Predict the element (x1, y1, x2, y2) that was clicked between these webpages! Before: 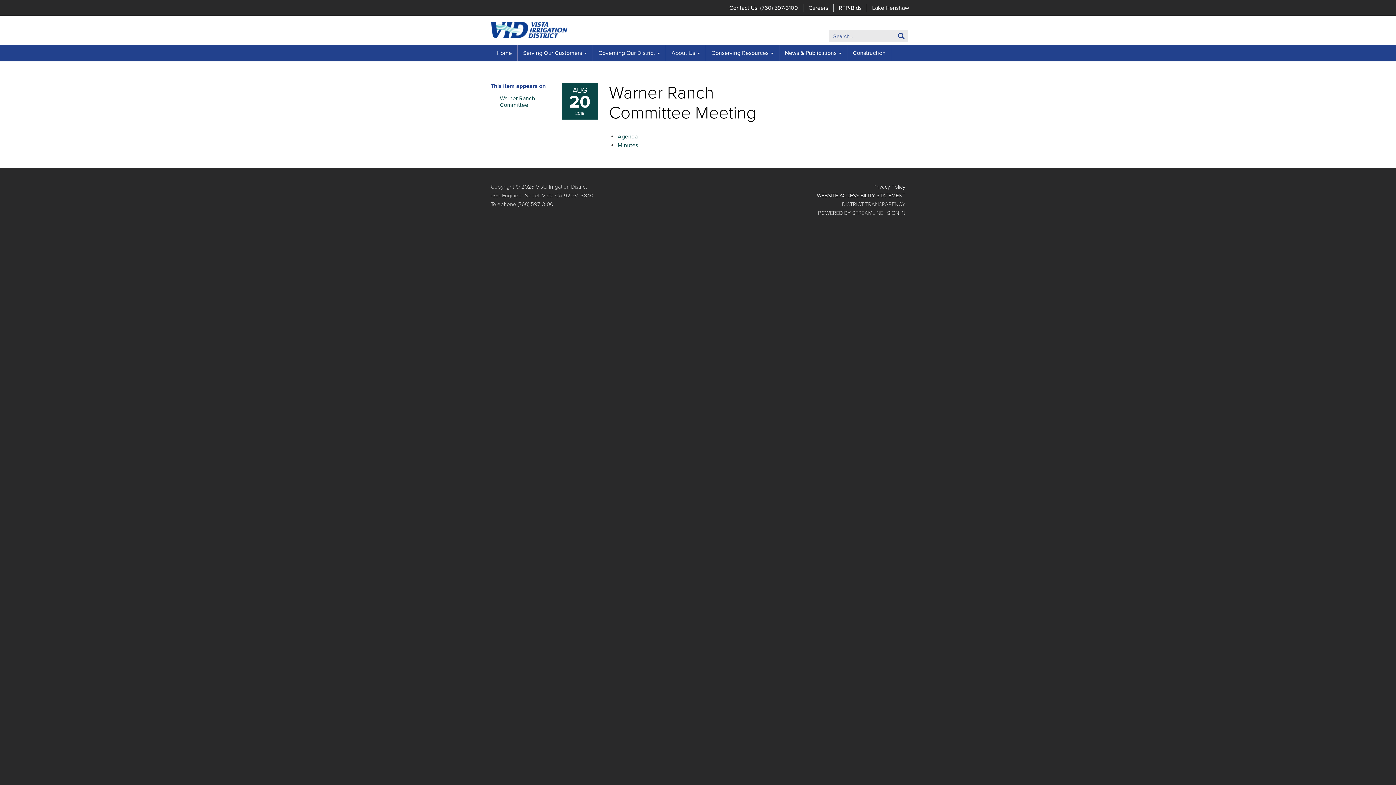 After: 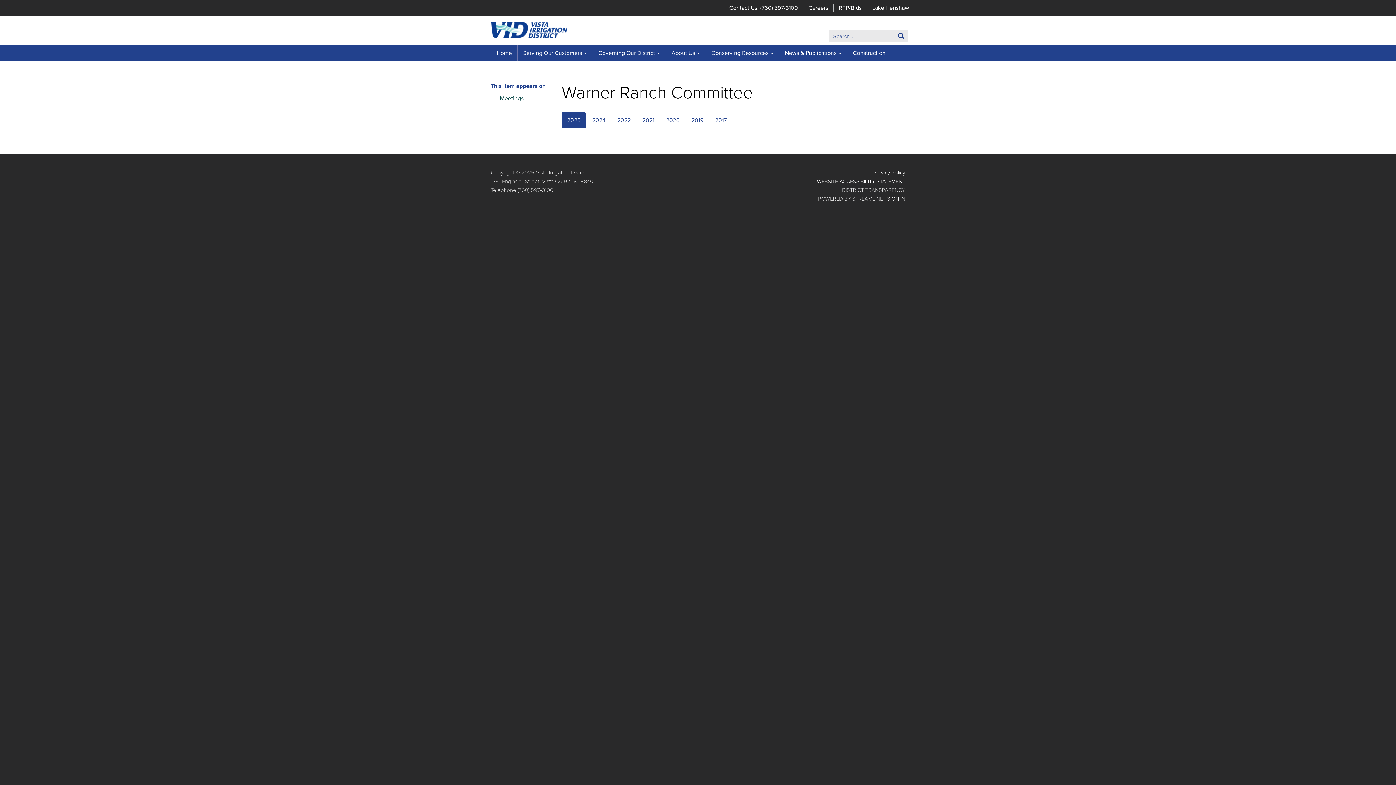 Action: bbox: (500, 93, 550, 110) label: Warner Ranch Committee